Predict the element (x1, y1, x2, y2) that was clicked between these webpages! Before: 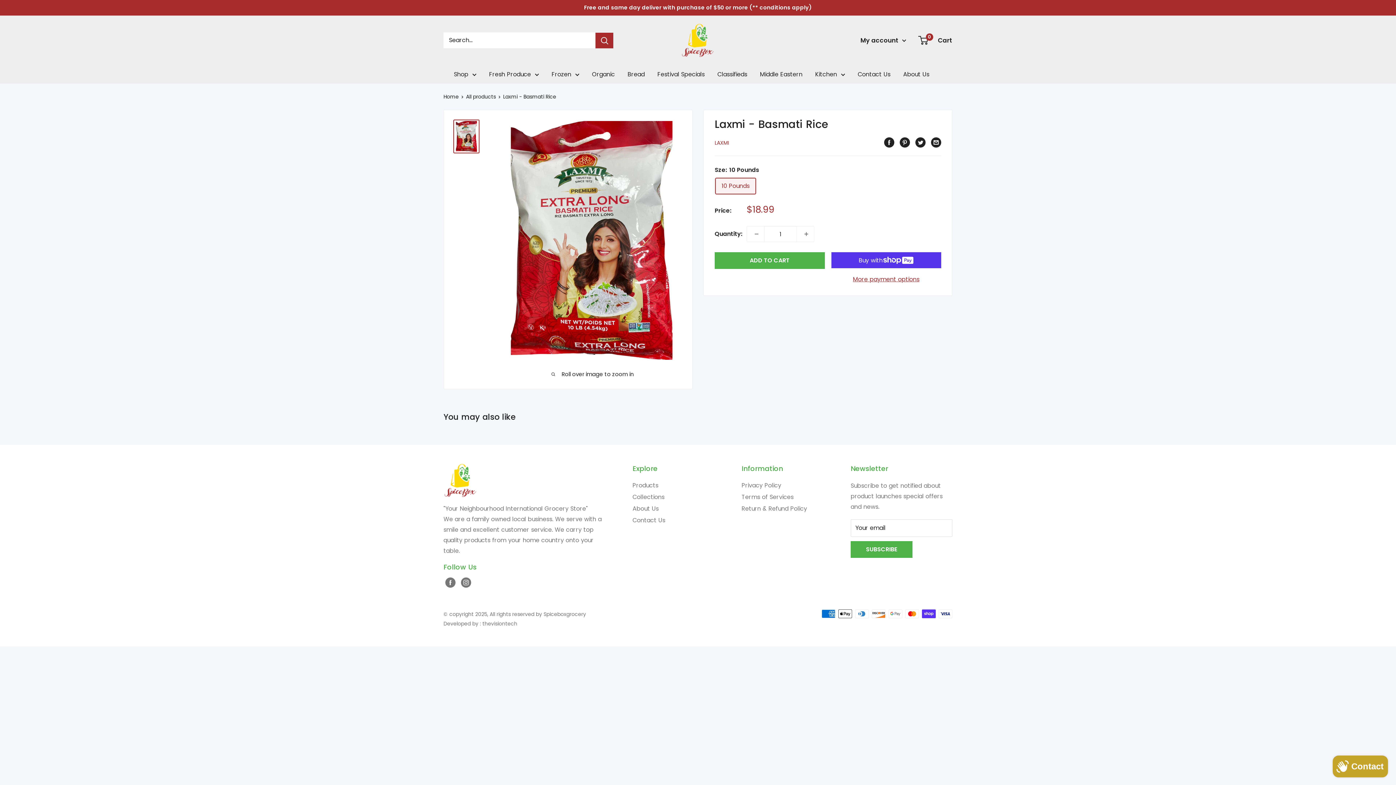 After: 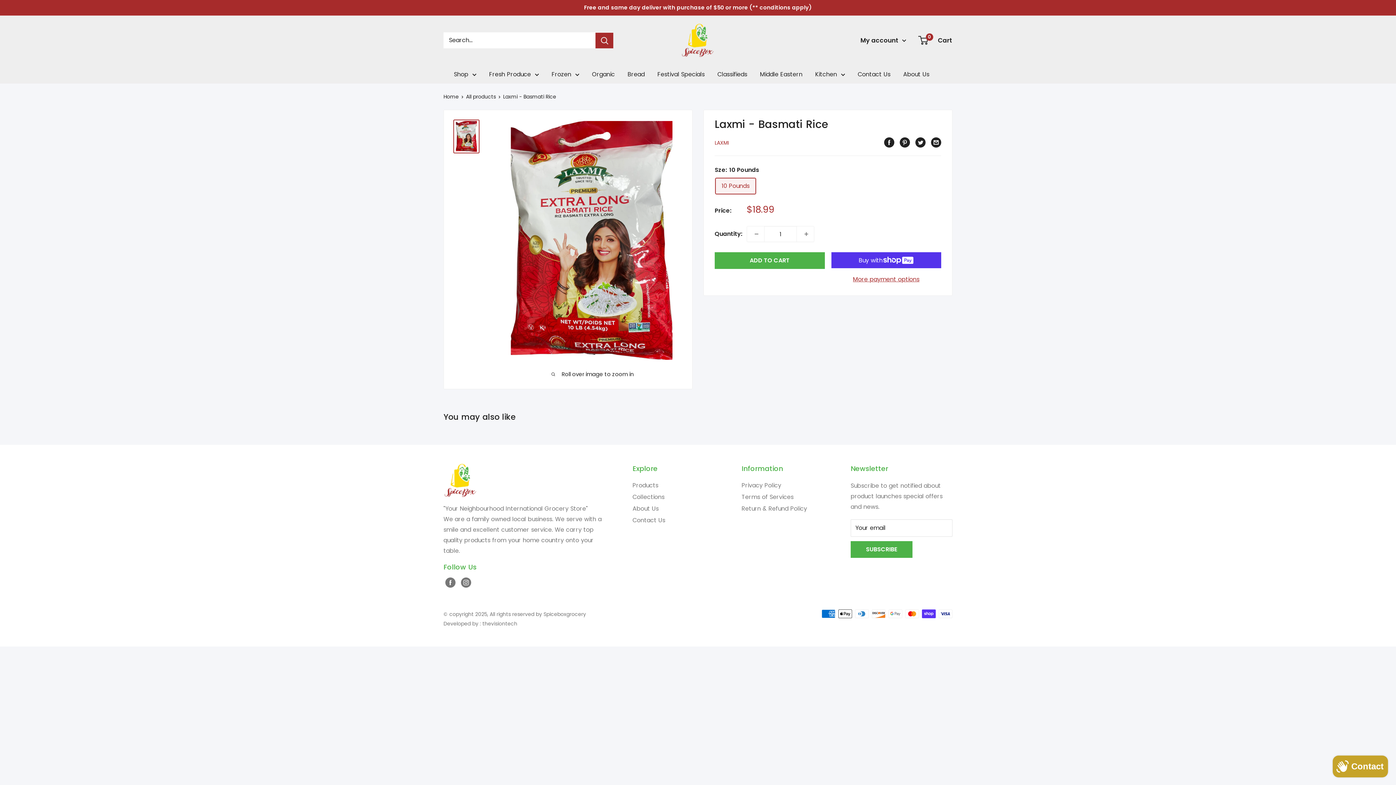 Action: bbox: (453, 119, 479, 153)